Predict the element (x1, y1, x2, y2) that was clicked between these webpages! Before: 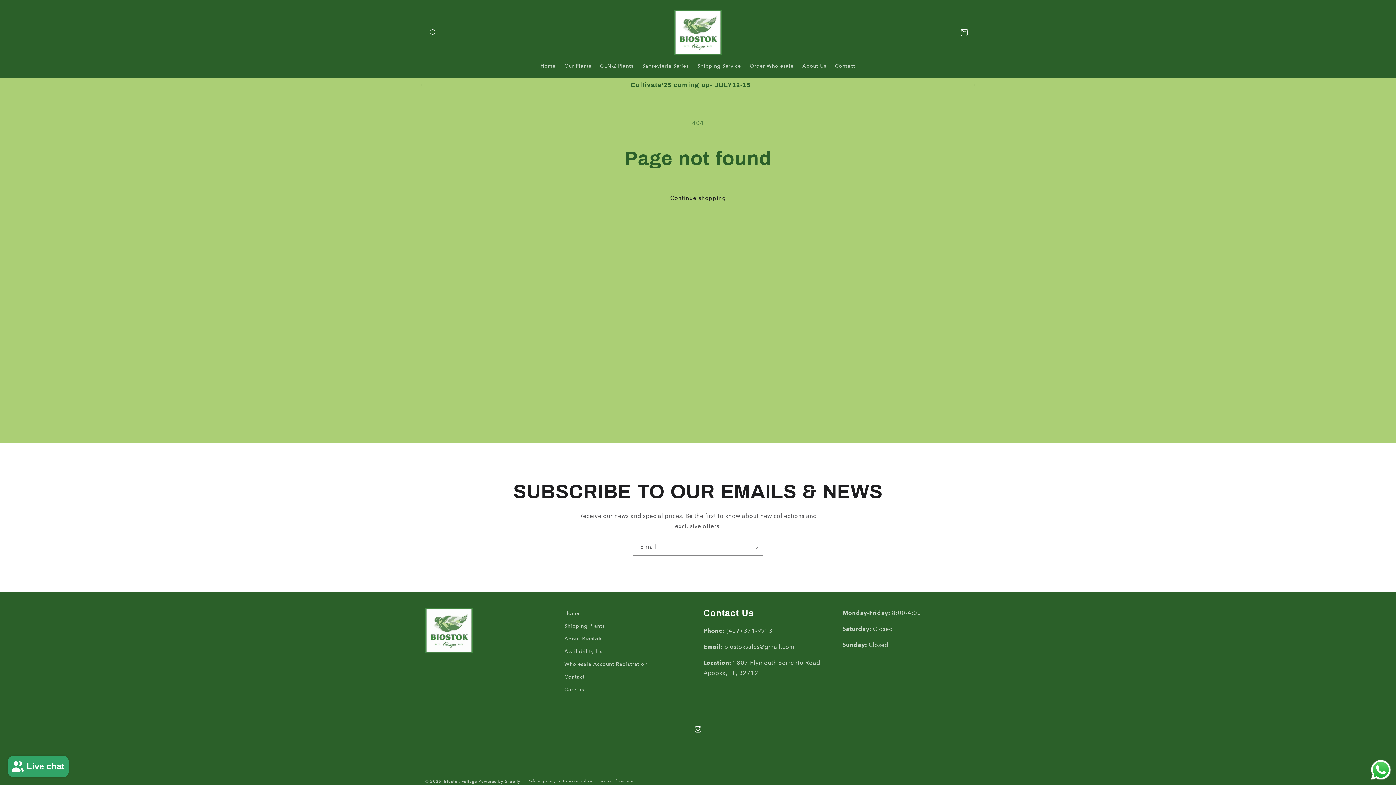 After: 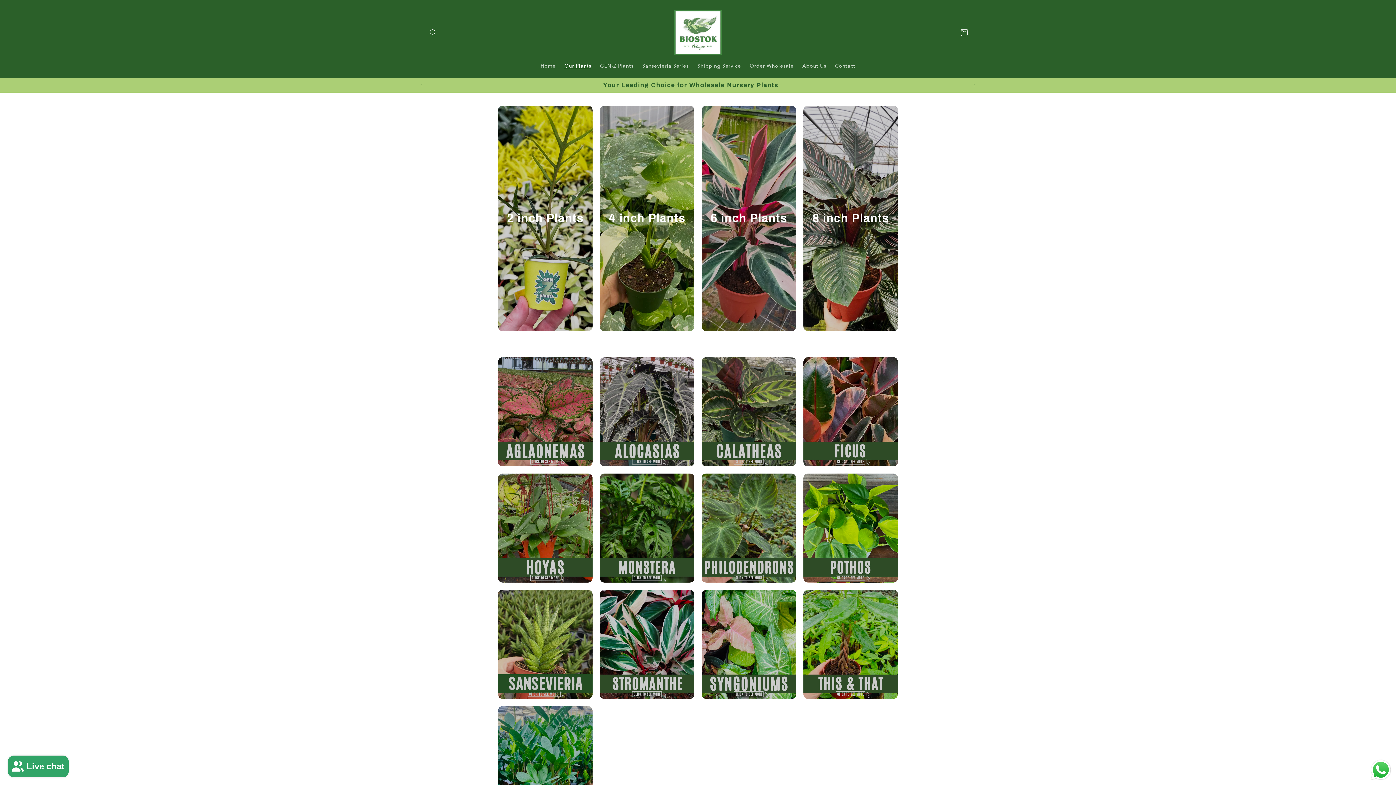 Action: bbox: (560, 58, 595, 73) label: Our Plants